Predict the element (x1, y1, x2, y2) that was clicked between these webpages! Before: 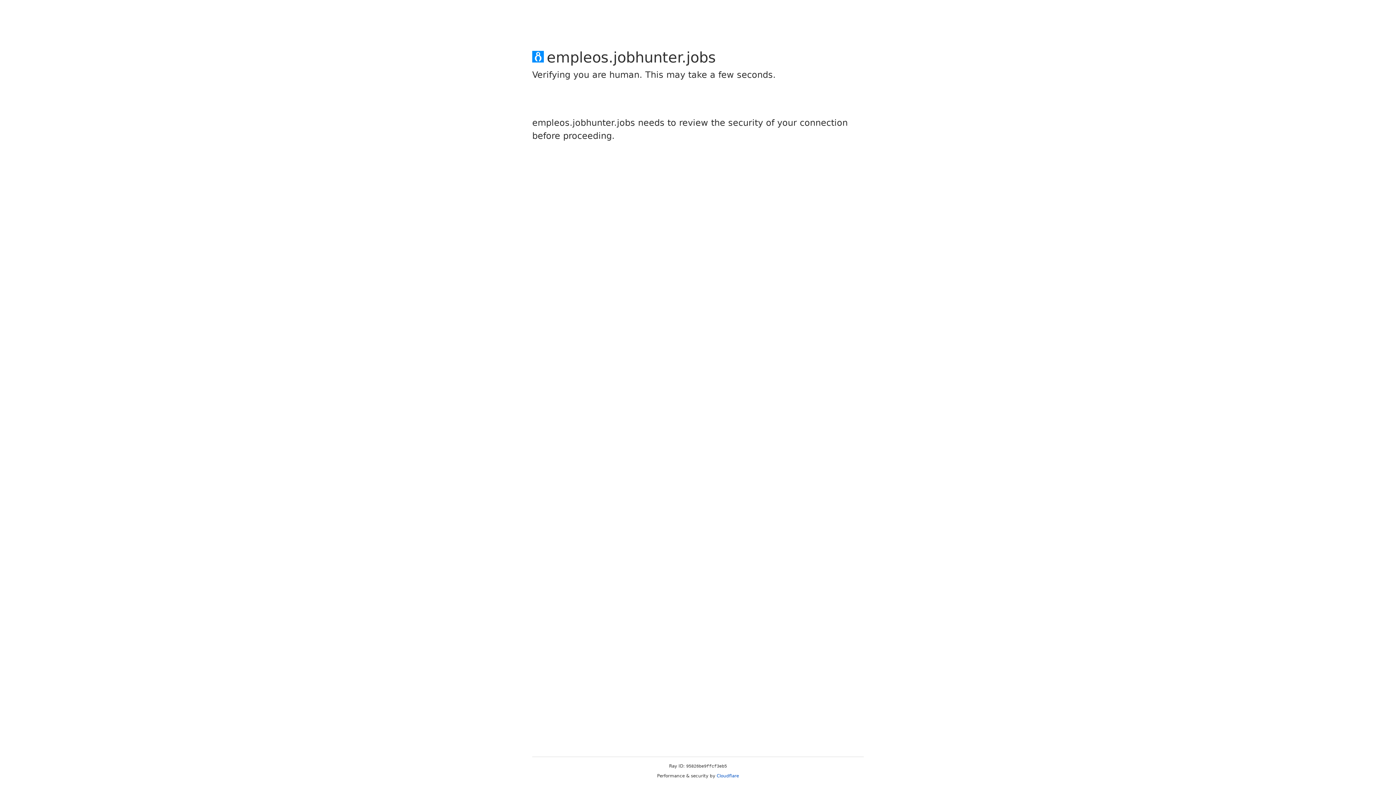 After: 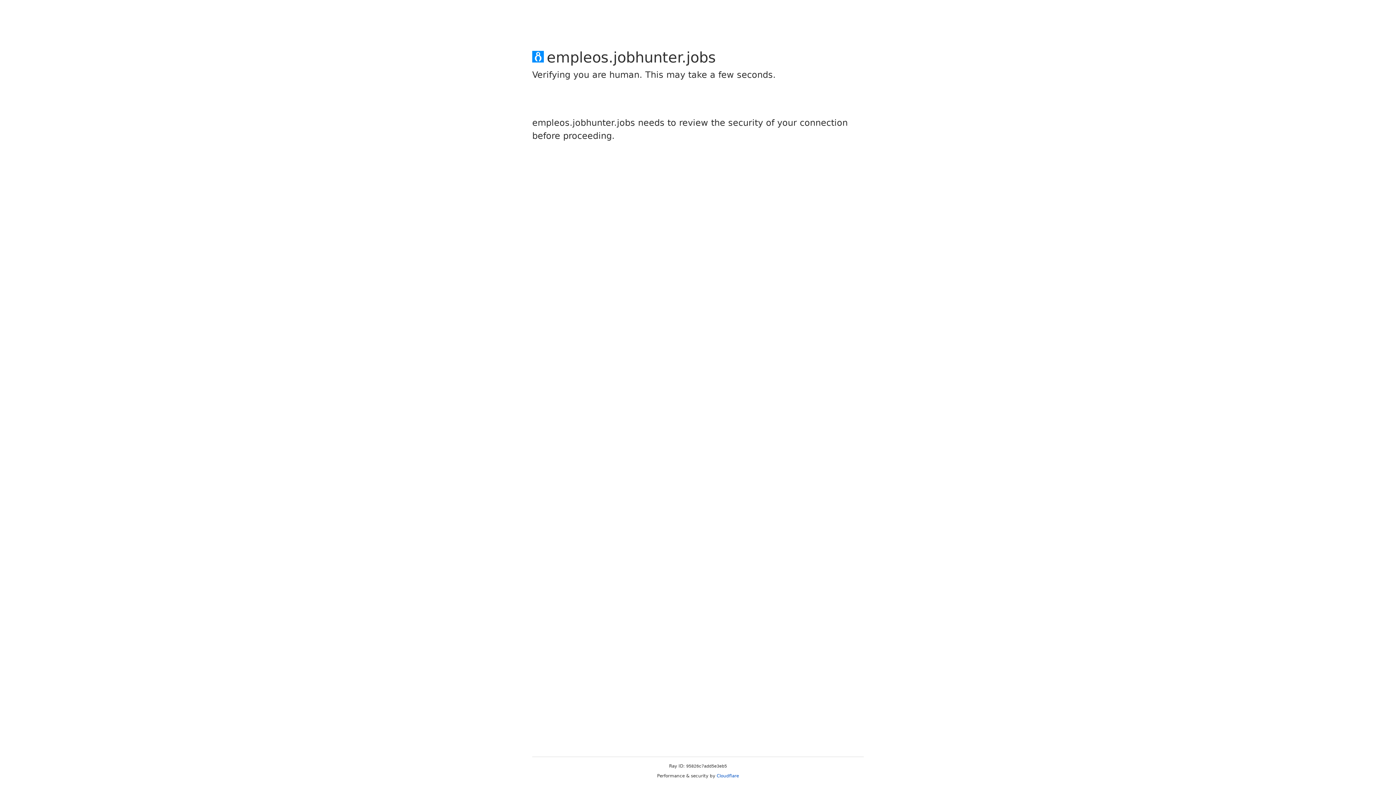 Action: bbox: (716, 773, 739, 778) label: Cloudflare